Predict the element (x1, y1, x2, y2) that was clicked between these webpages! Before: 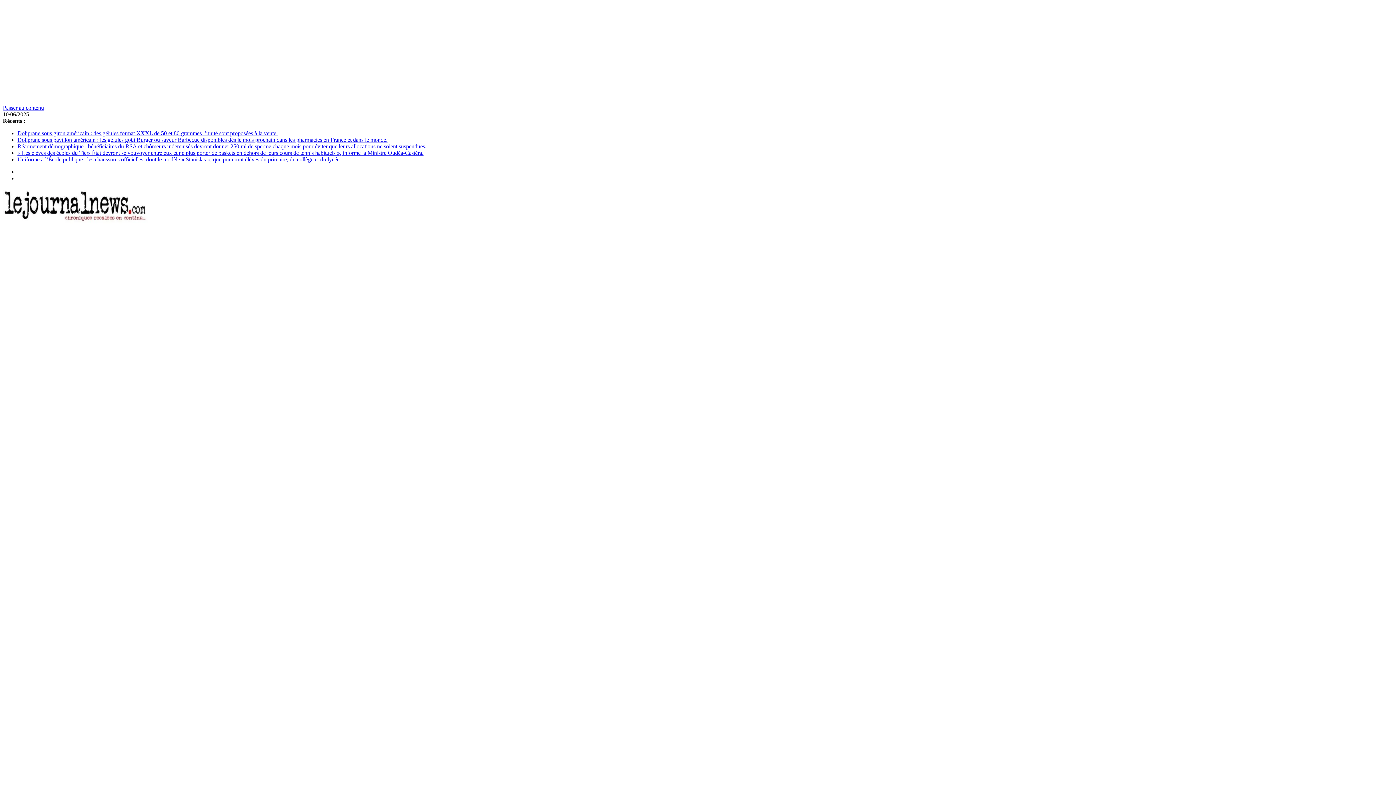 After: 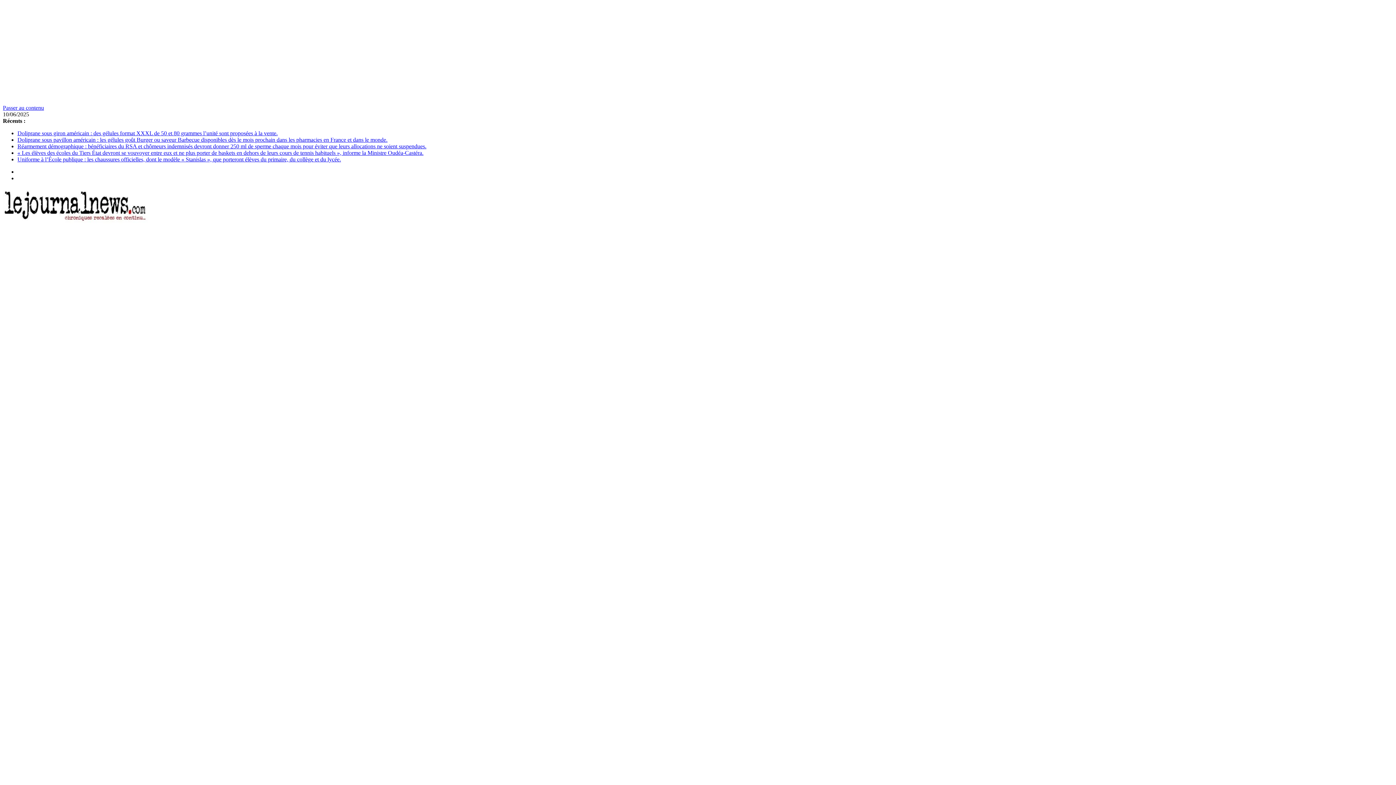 Action: bbox: (2, 218, 148, 225)